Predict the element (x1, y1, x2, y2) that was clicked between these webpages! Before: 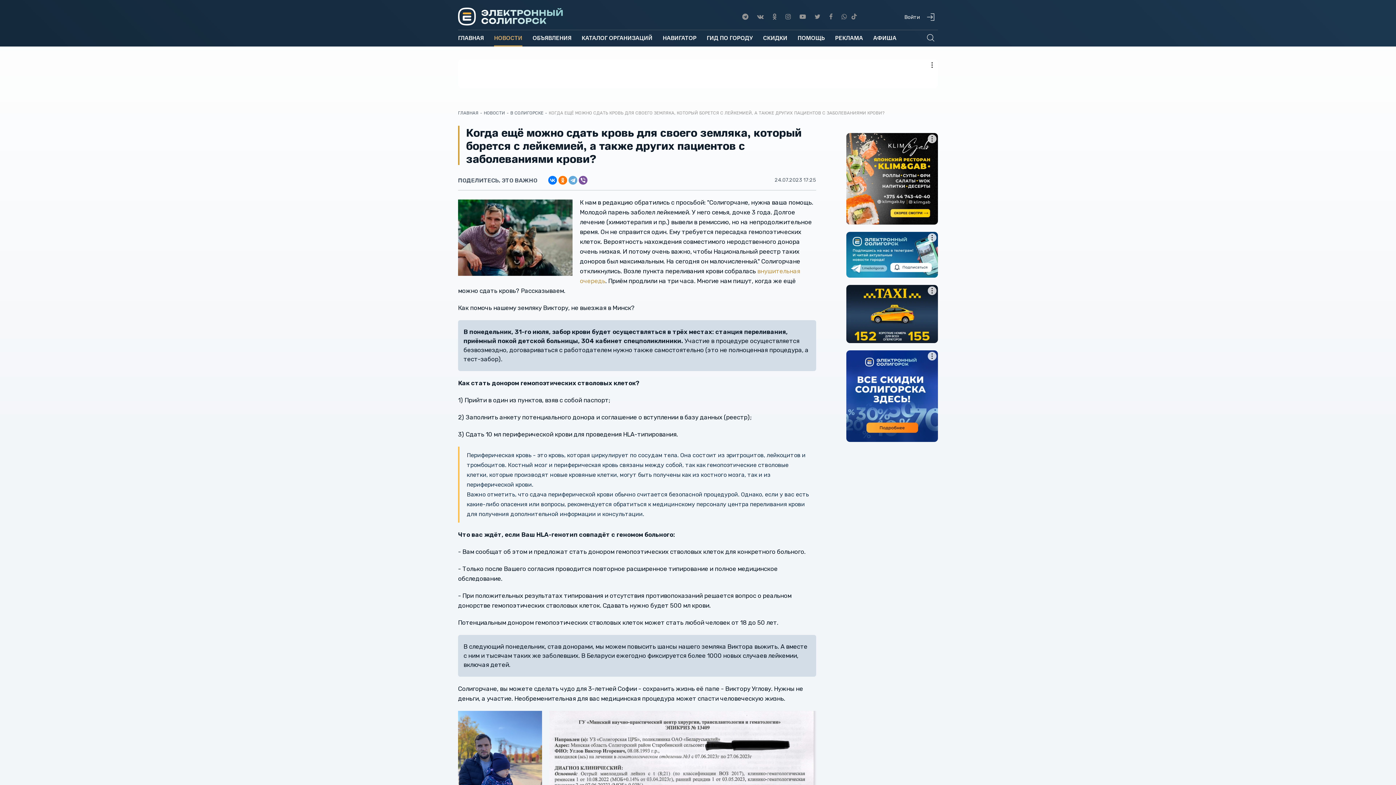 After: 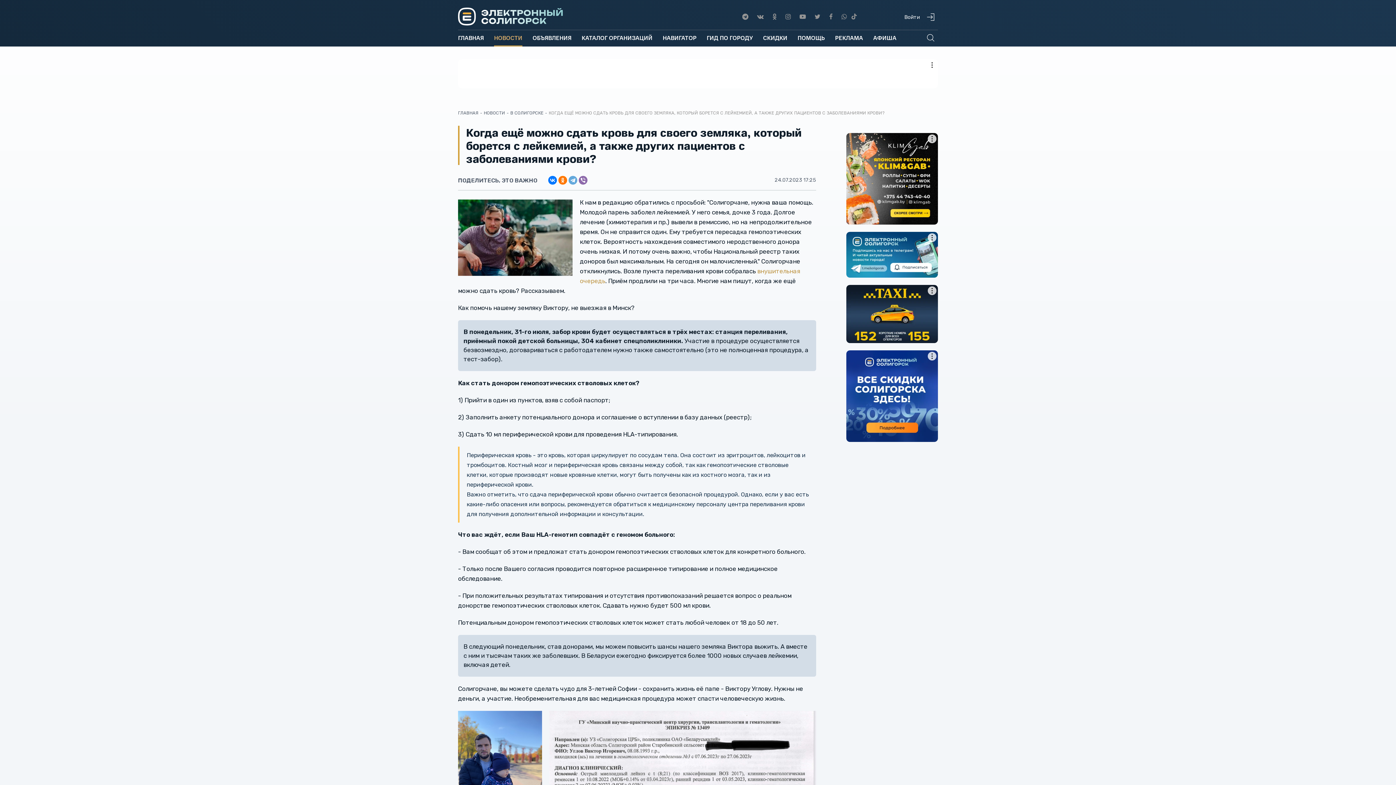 Action: bbox: (578, 176, 587, 184)